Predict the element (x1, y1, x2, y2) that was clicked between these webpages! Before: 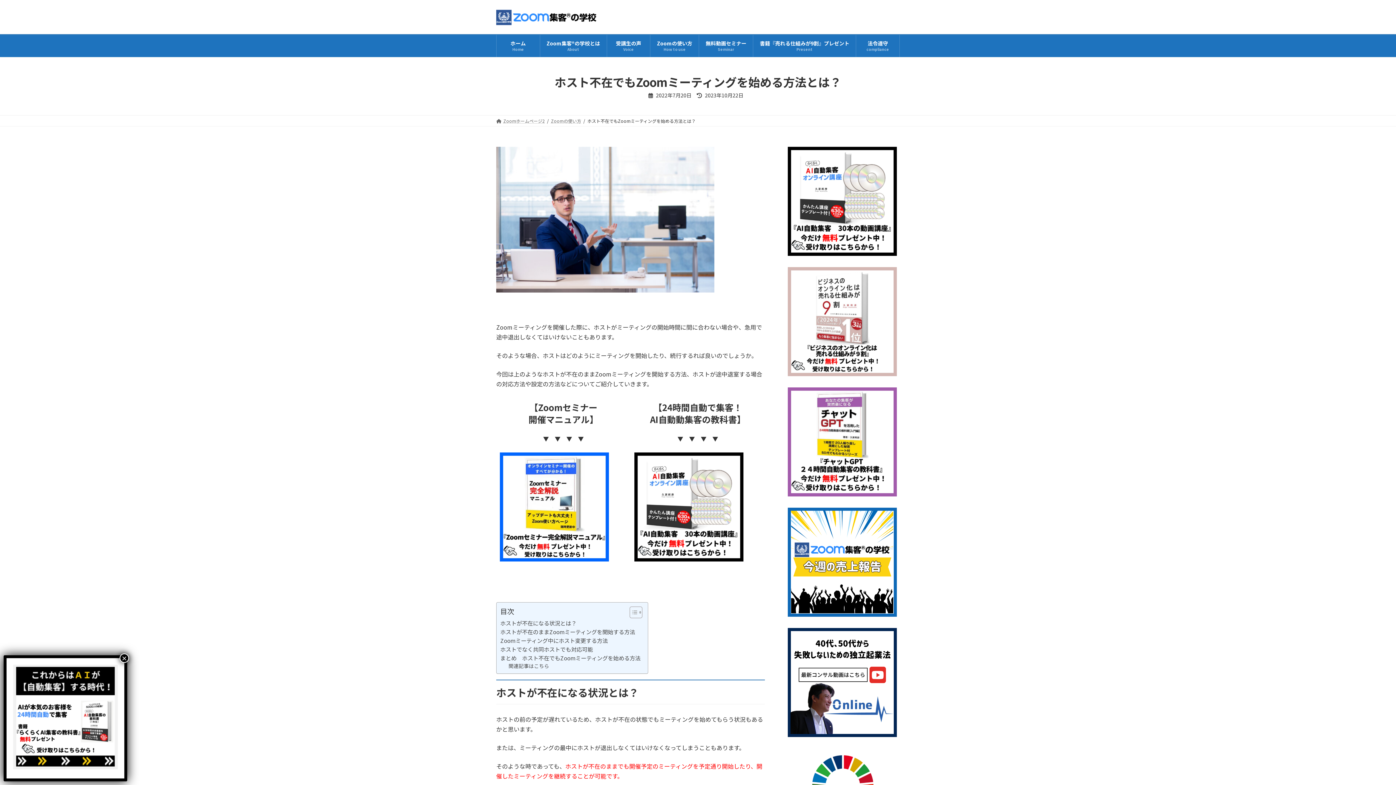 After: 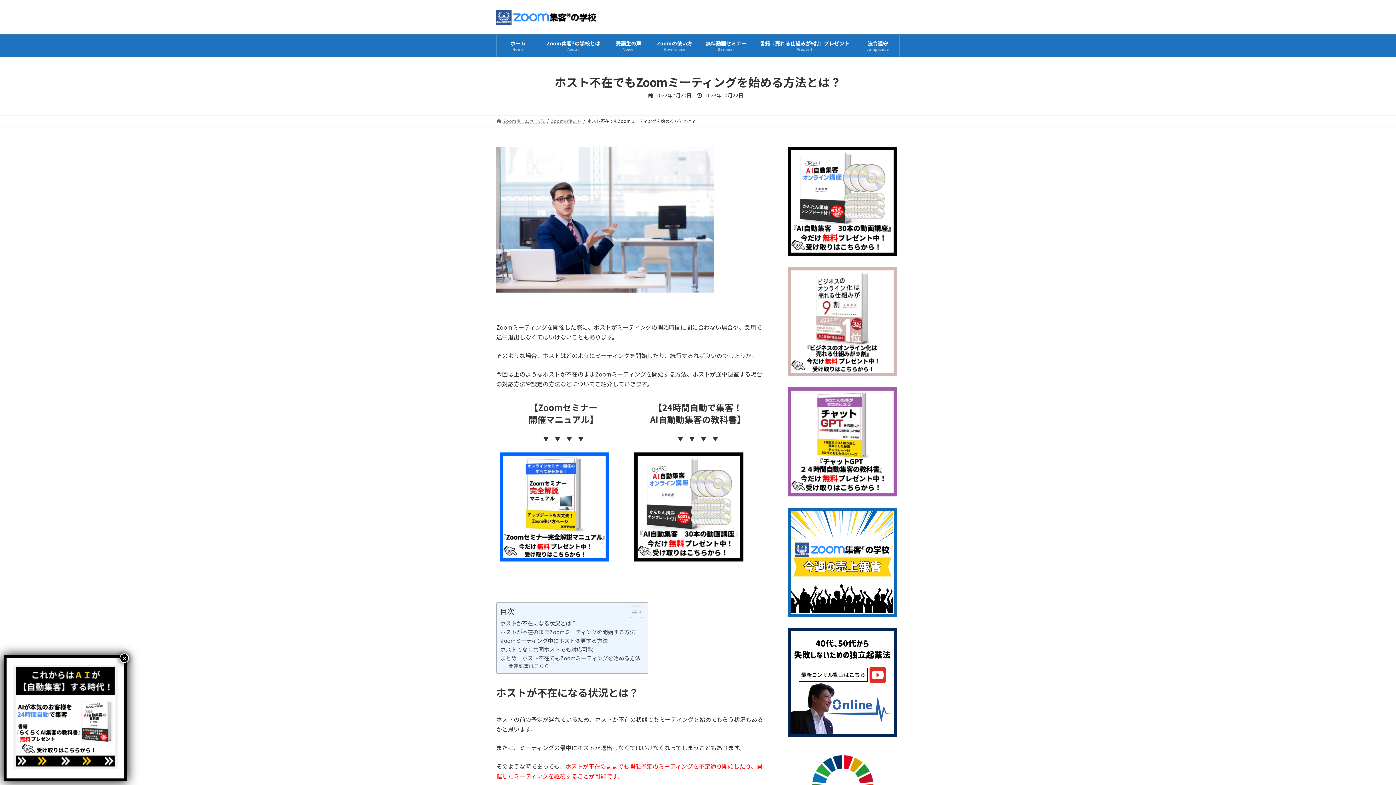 Action: bbox: (753, 34, 856, 56) label: 書籍『売れる仕組みが9割』プレゼント
Present